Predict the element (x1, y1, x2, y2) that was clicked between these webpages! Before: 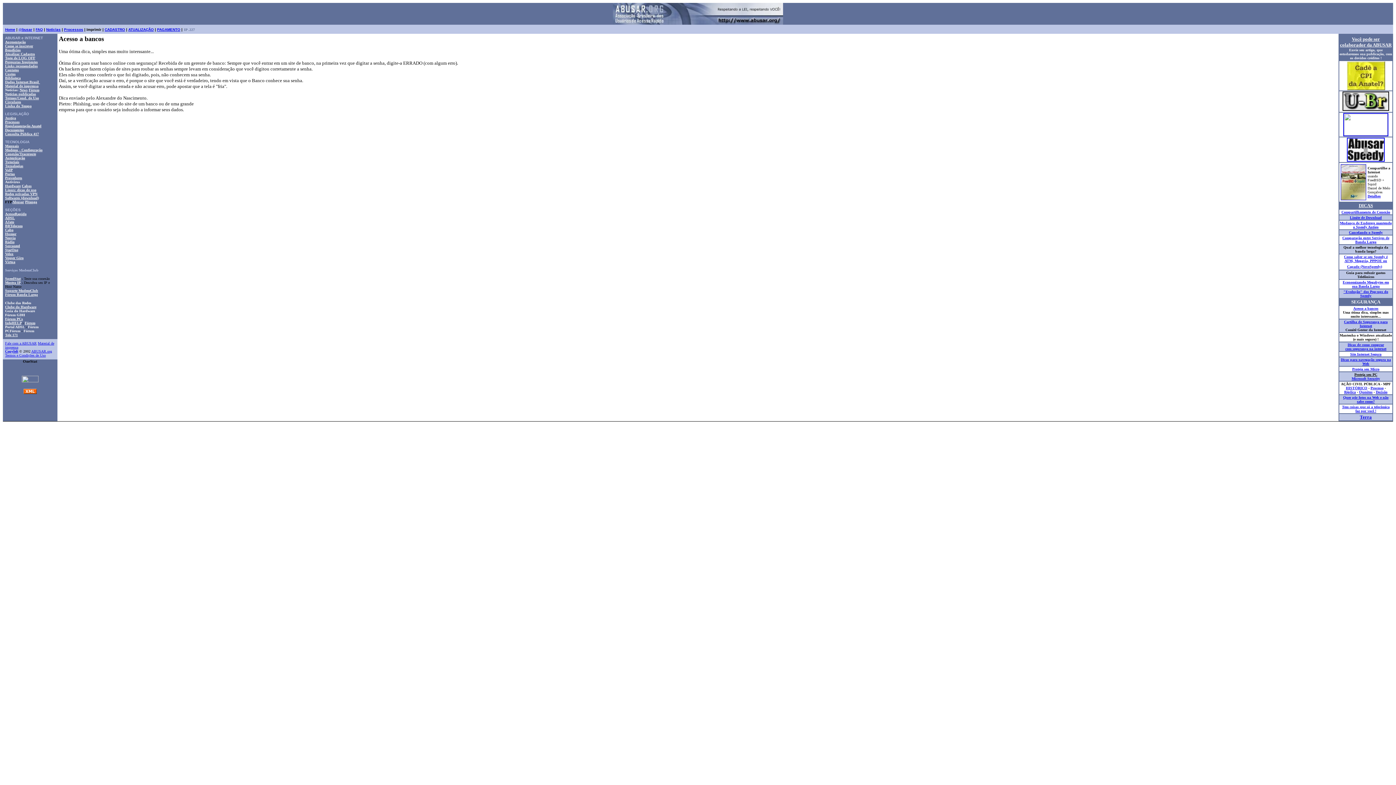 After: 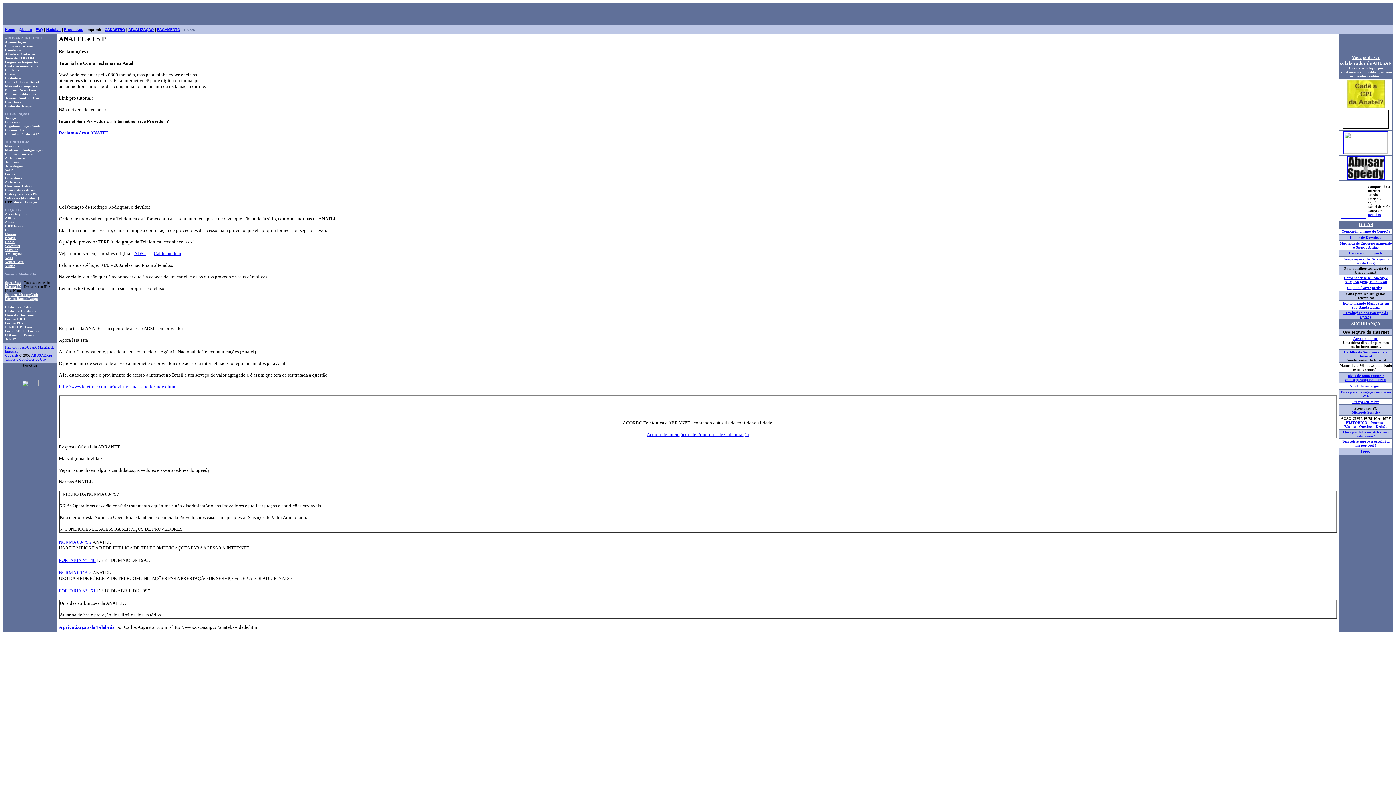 Action: bbox: (5, 124, 41, 128) label: Regulamentação Anatel